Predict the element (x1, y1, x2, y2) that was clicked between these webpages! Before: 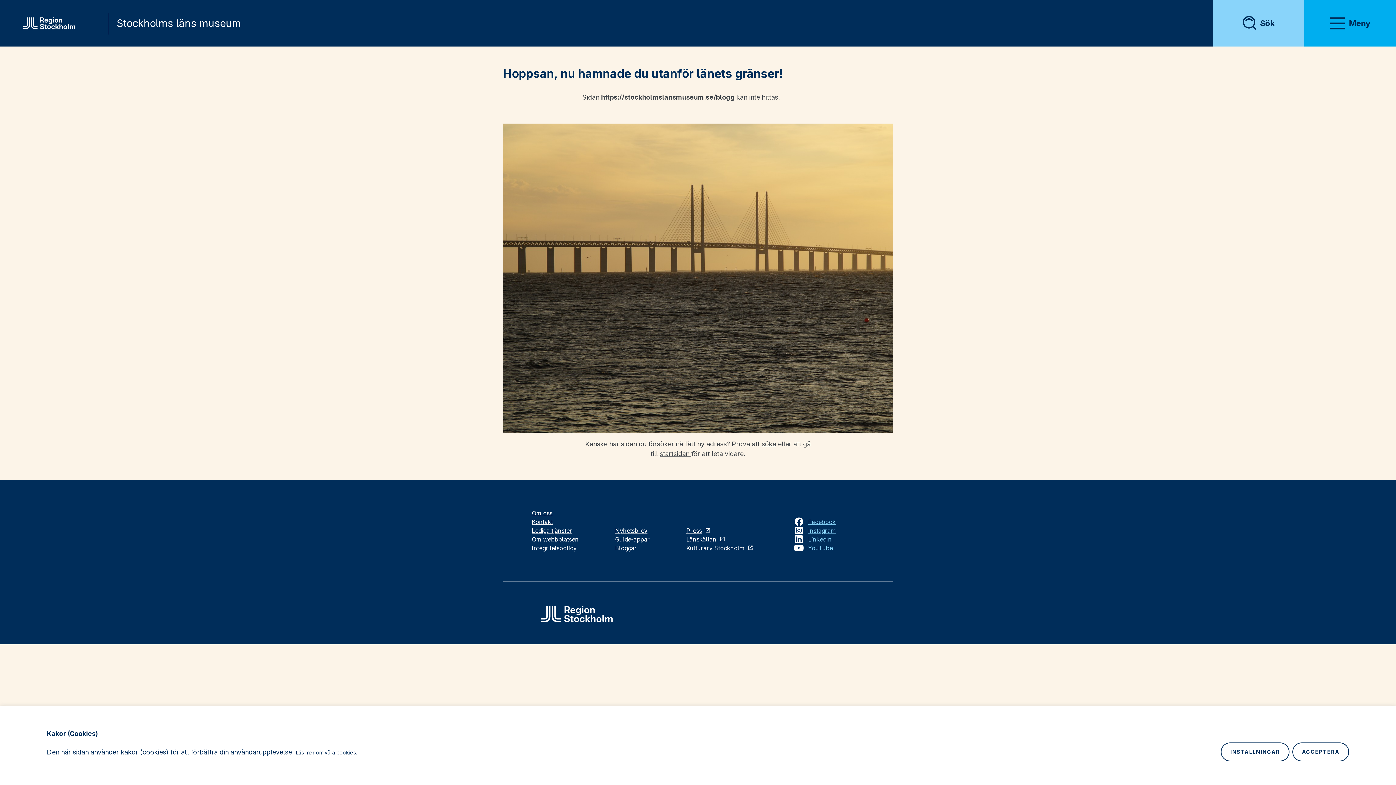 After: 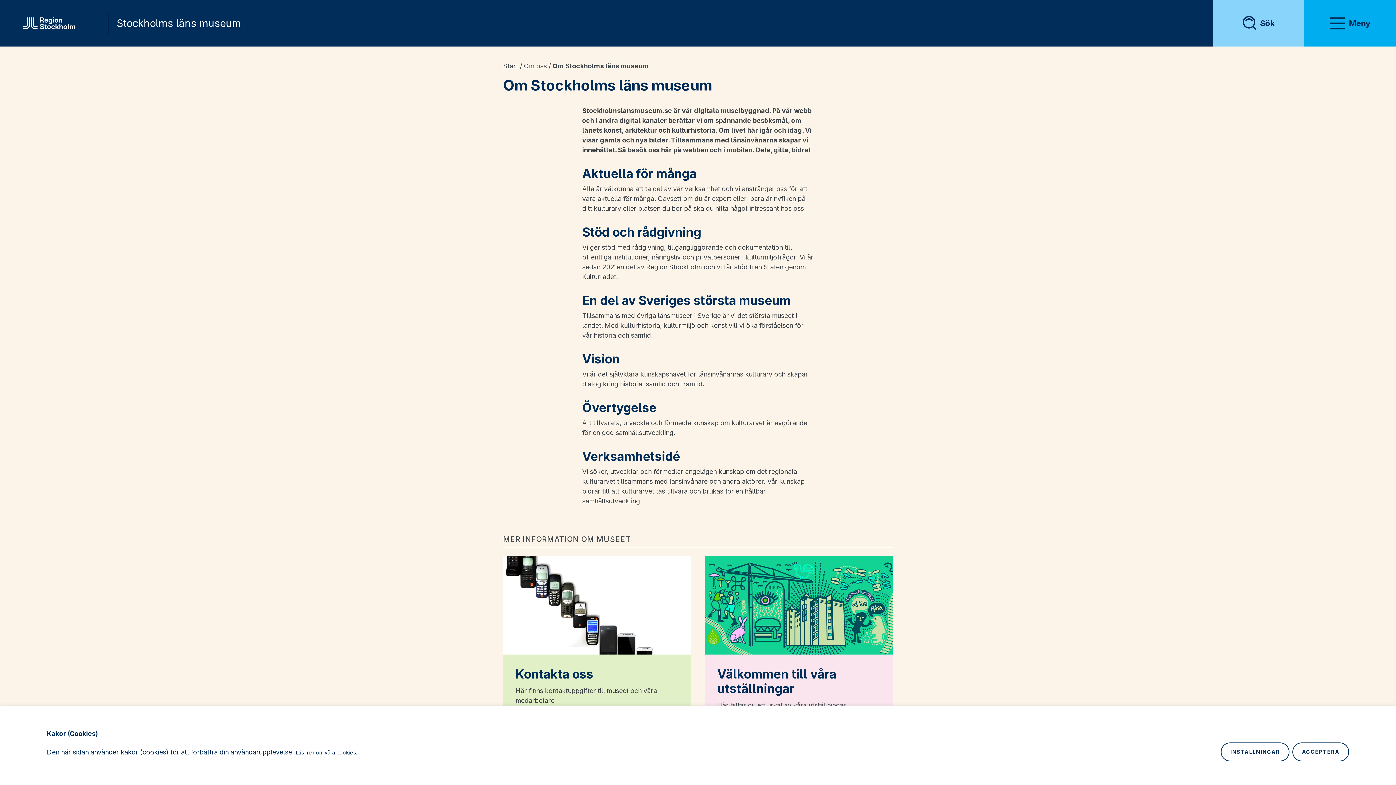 Action: label: Om oss bbox: (532, 509, 552, 517)